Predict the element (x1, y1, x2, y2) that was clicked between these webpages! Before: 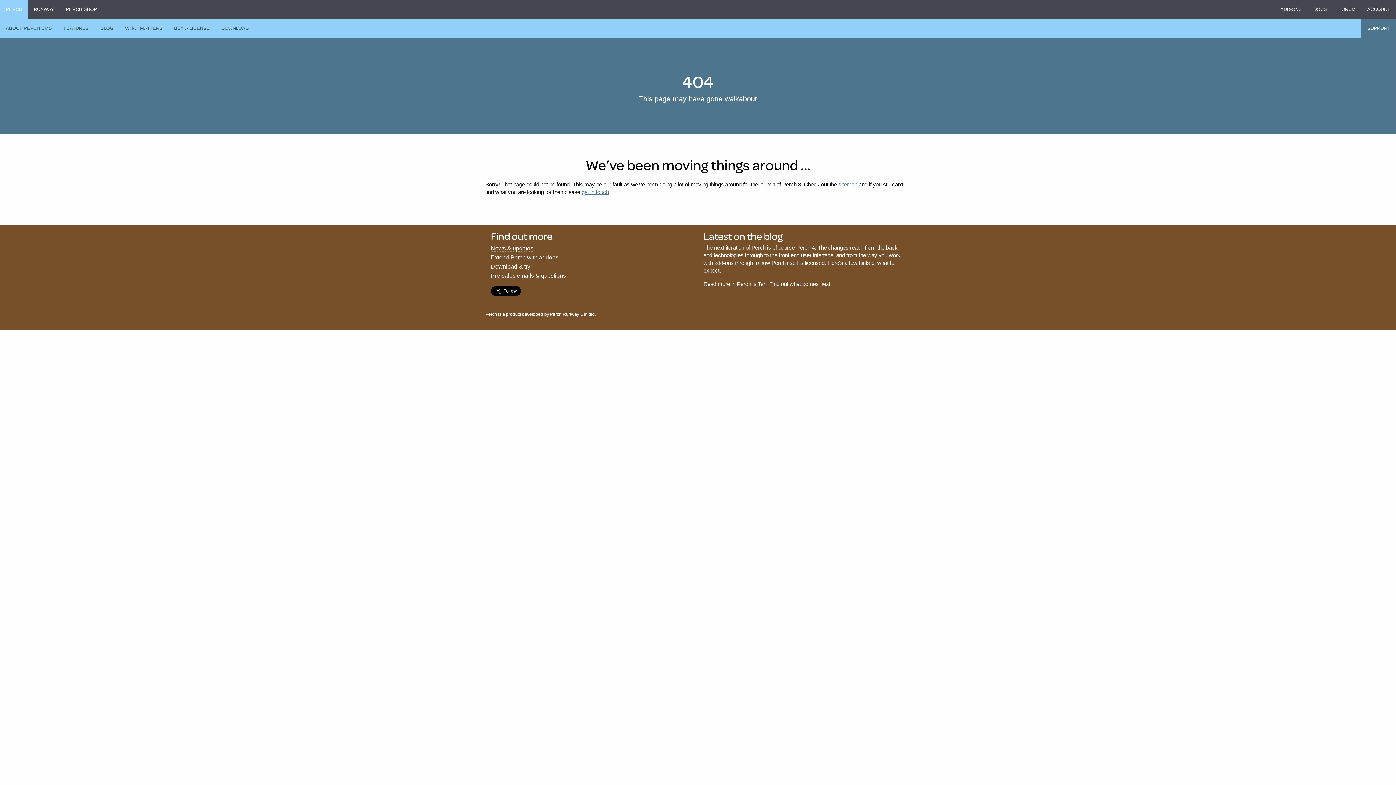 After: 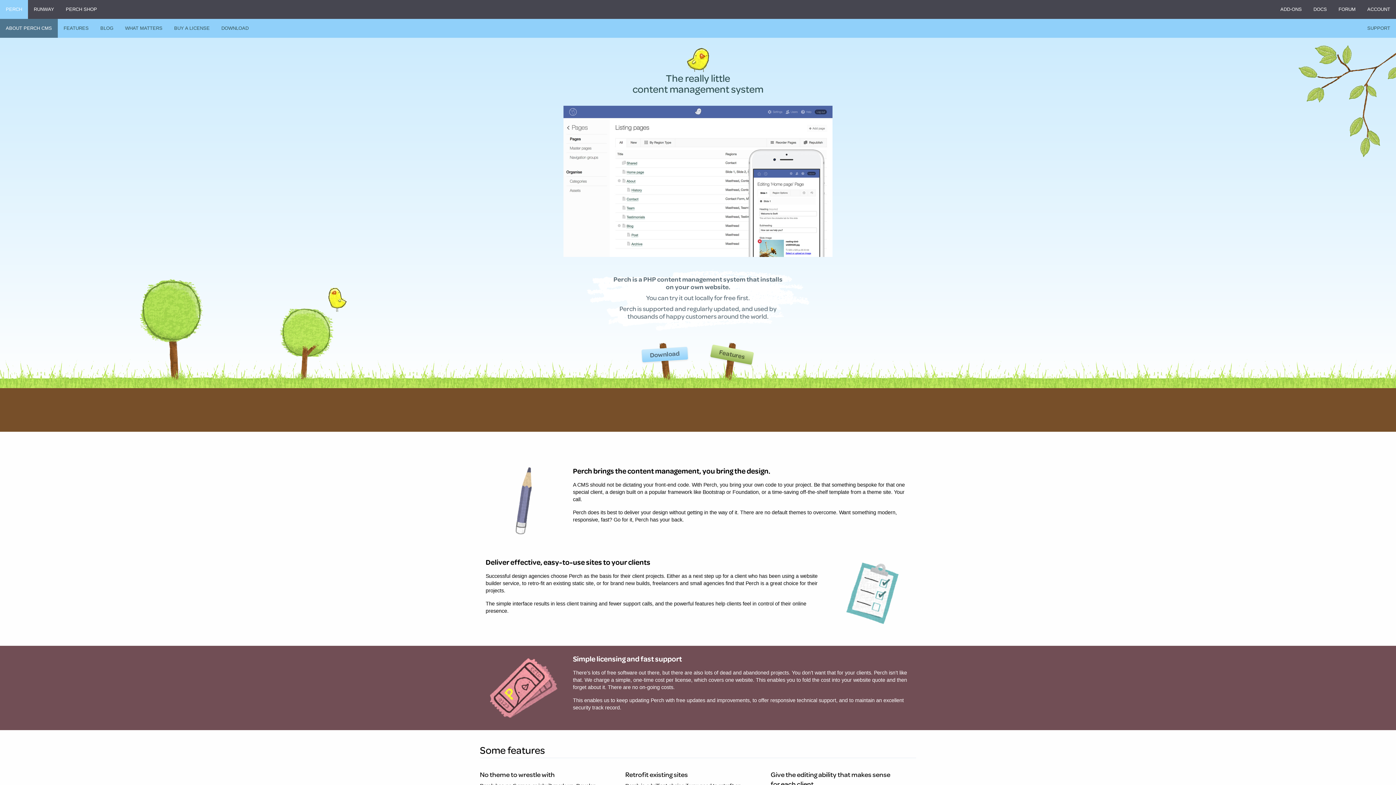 Action: bbox: (0, 0, 28, 18) label: PERCH